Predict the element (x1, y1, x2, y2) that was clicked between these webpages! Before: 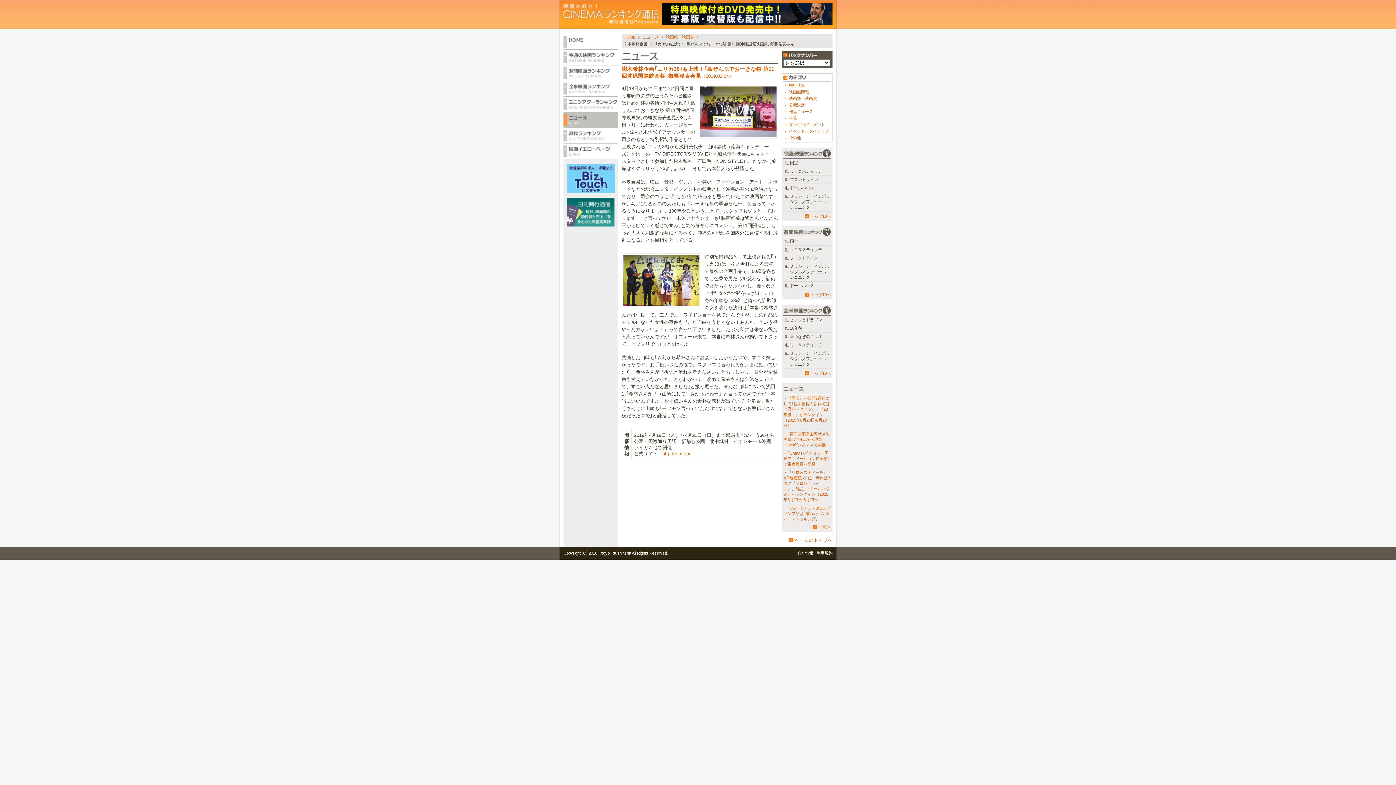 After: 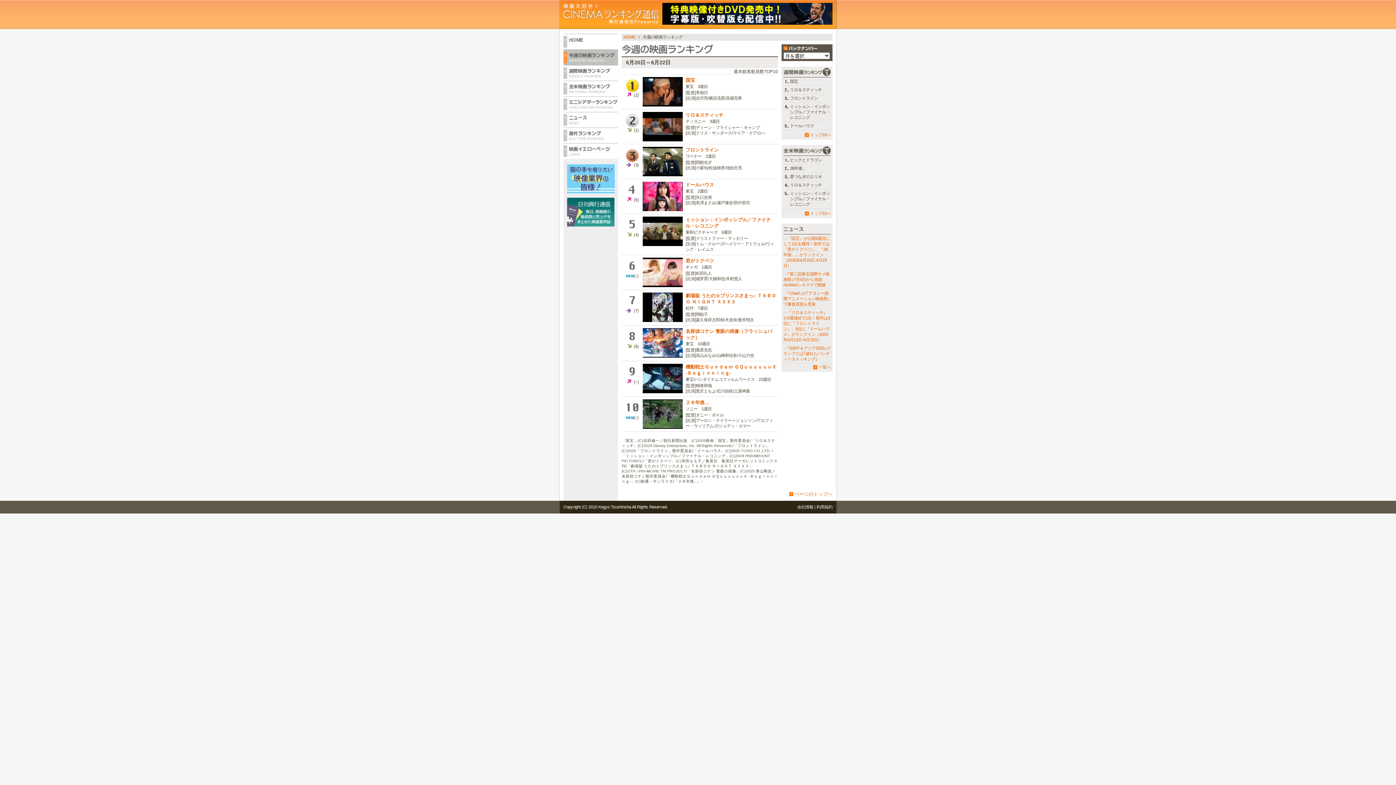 Action: bbox: (783, 153, 830, 158)